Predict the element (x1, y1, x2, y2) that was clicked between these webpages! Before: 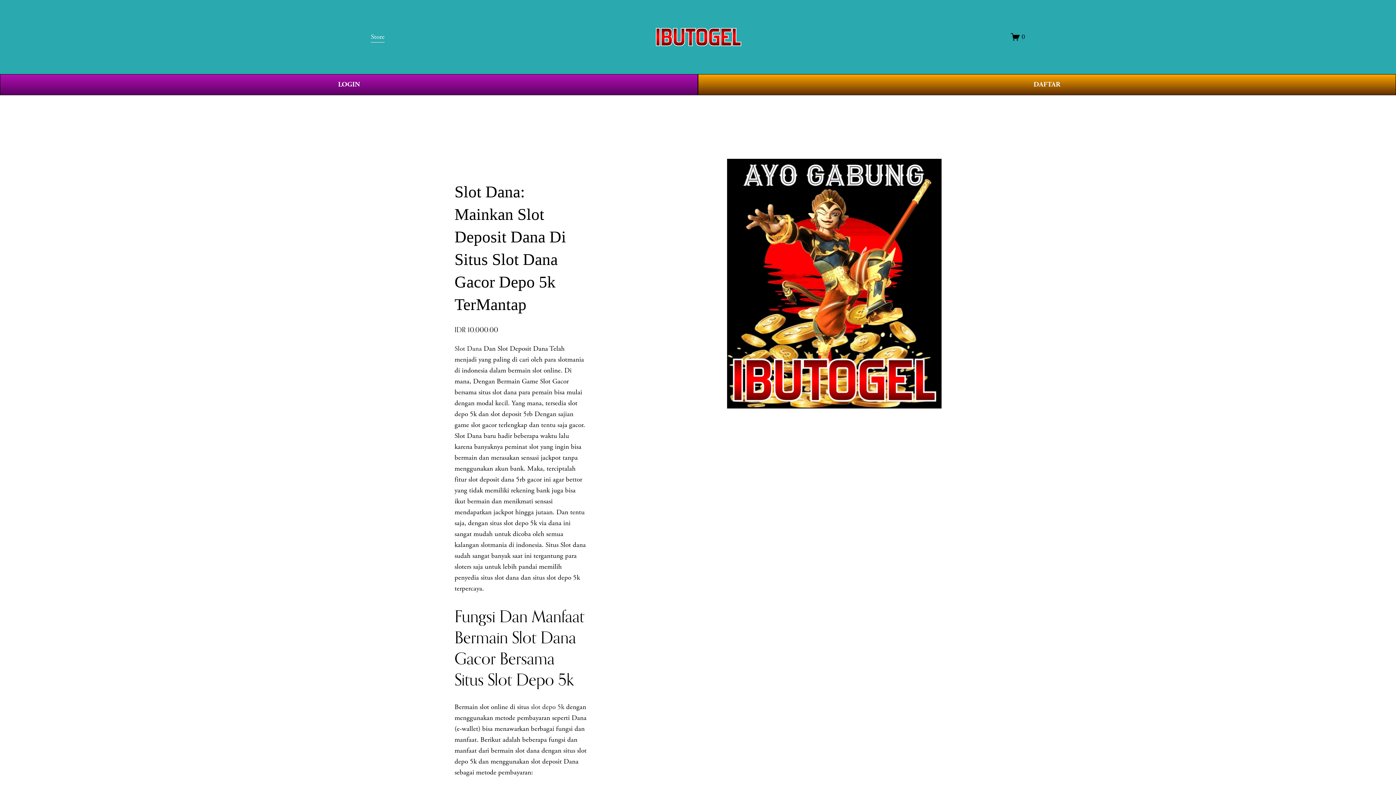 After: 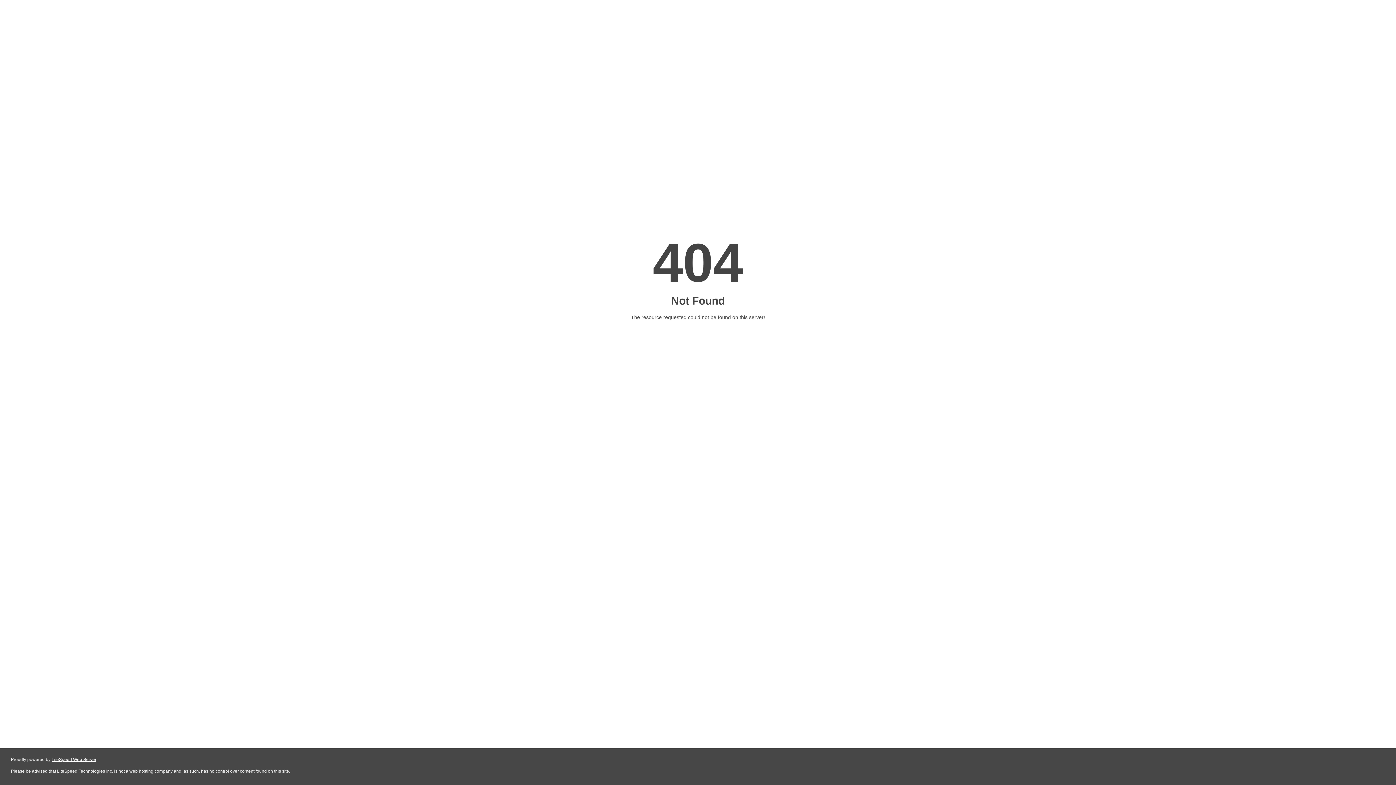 Action: label: LOGIN bbox: (0, 74, 698, 95)